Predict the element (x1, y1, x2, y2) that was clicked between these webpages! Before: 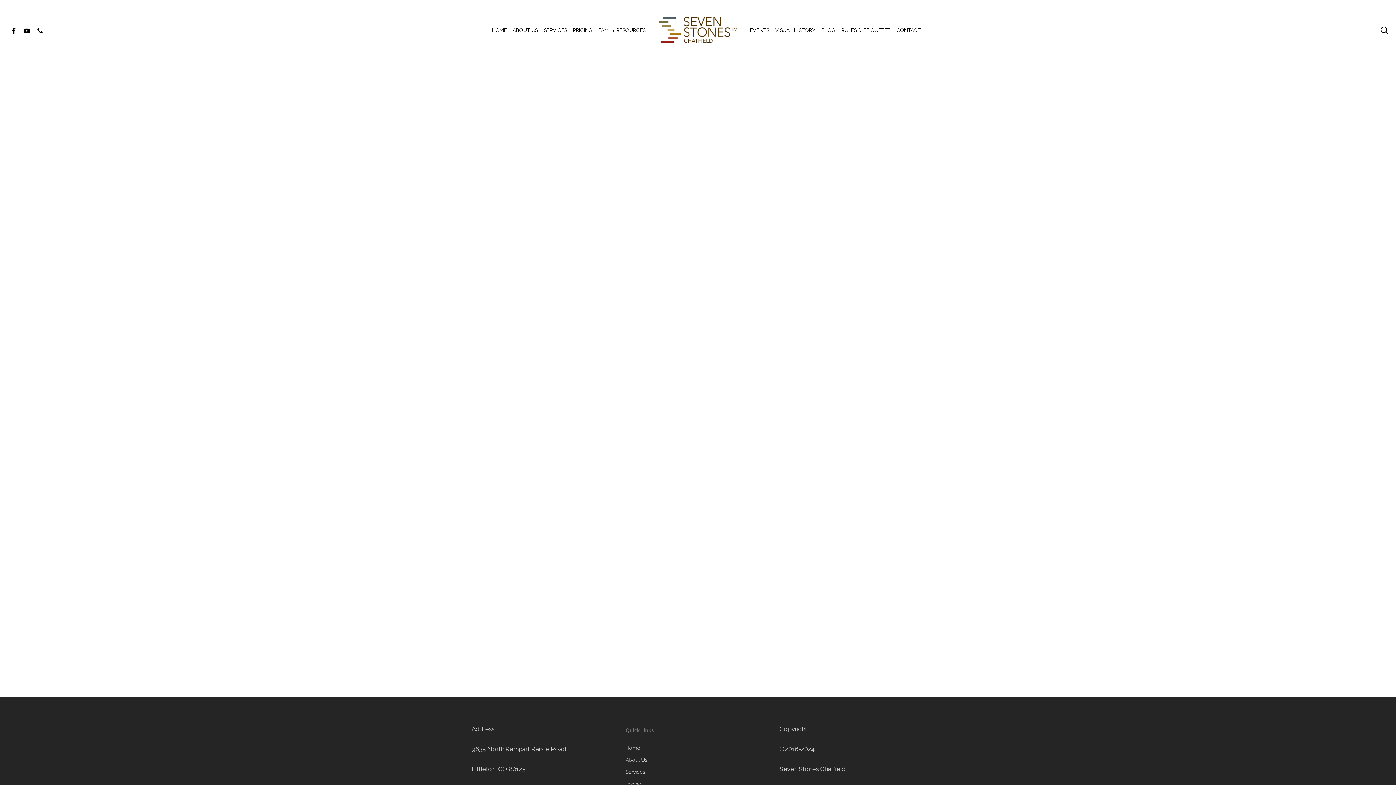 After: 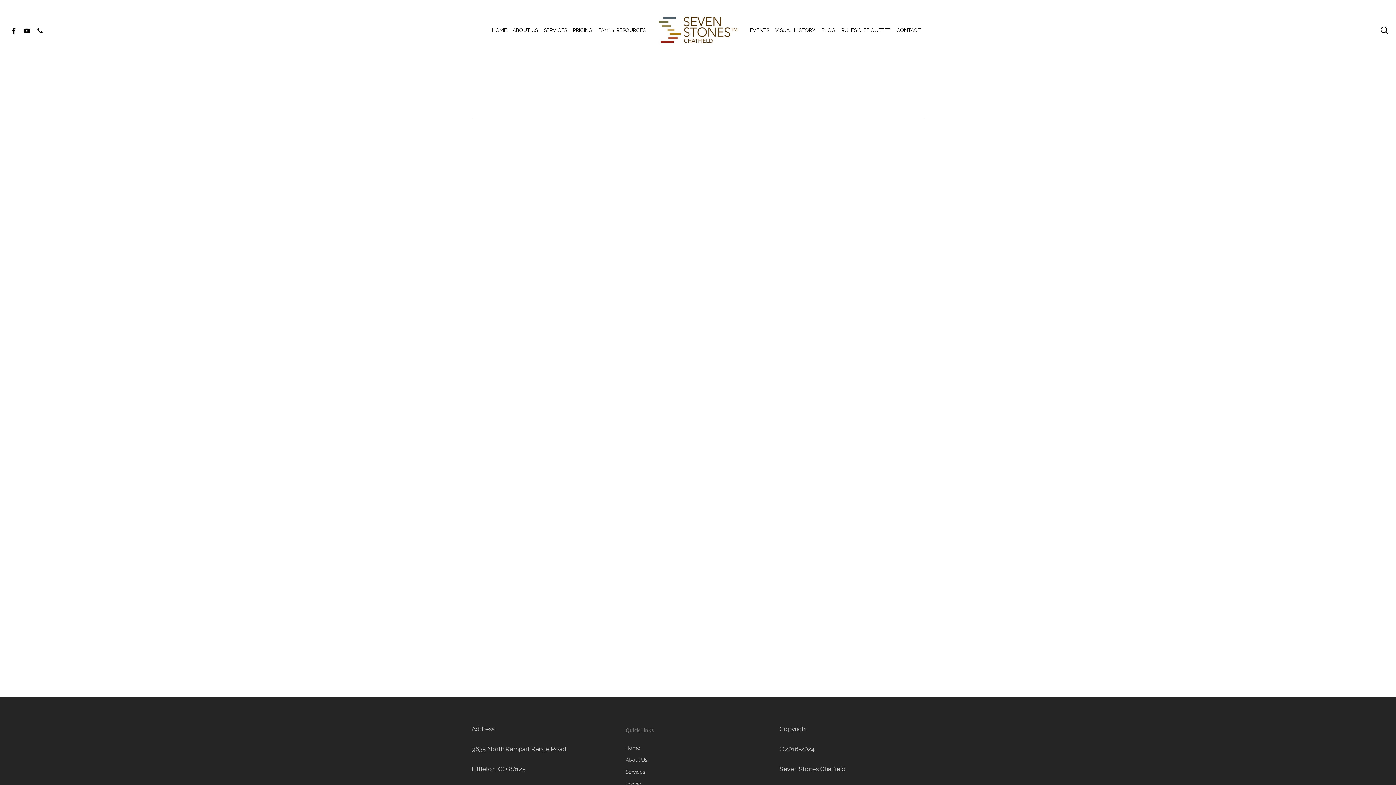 Action: bbox: (506, 595, 516, 600) label: 0